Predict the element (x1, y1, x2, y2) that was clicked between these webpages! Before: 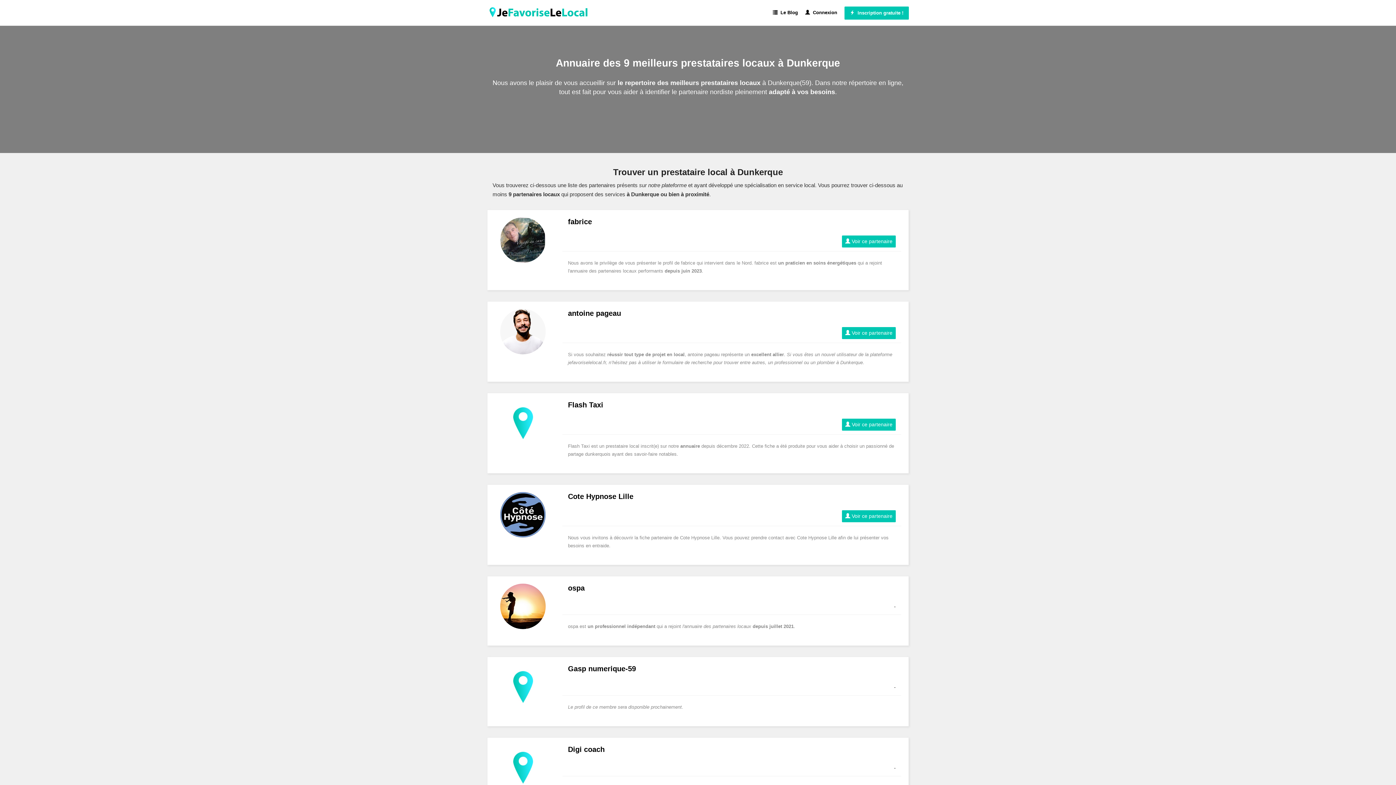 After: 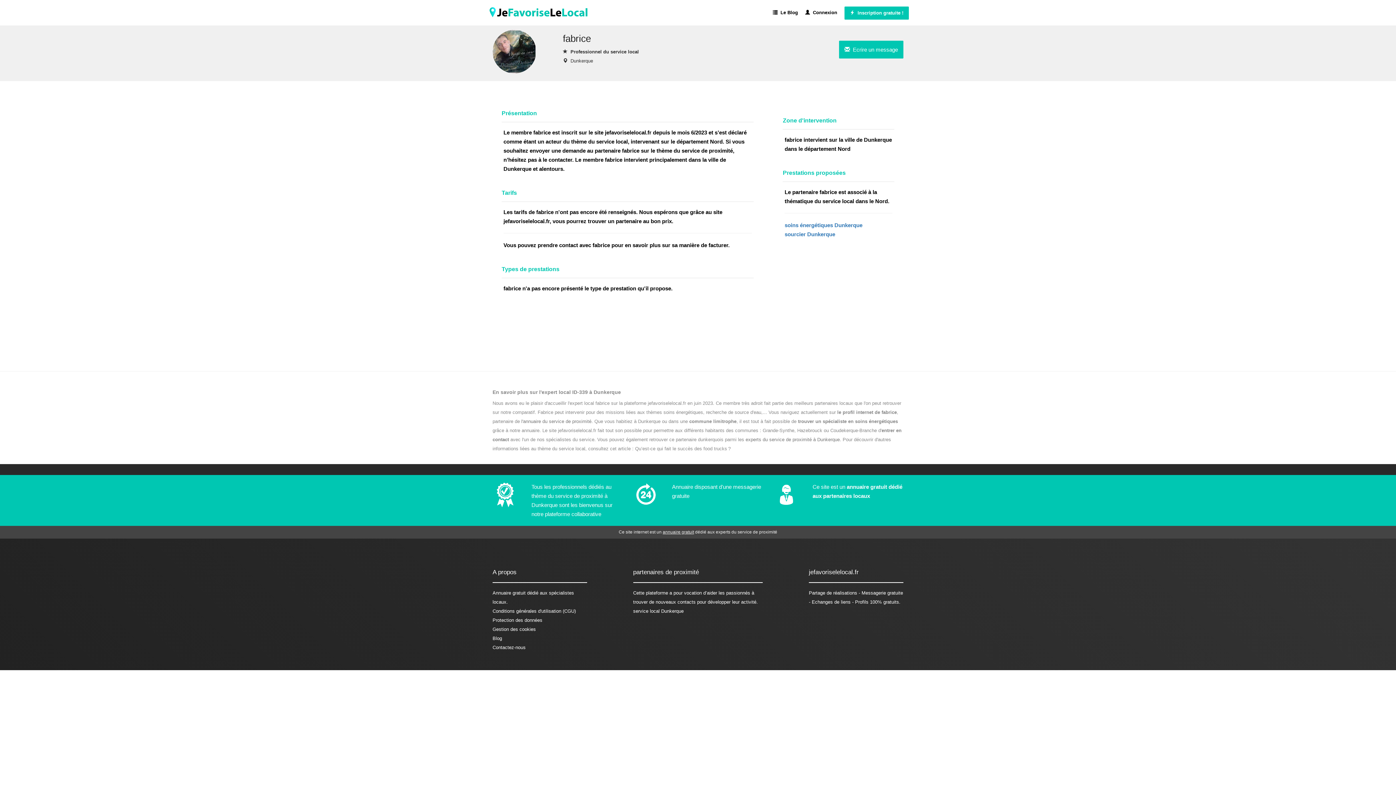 Action: bbox: (842, 235, 895, 247) label:  Voir ce partenaire